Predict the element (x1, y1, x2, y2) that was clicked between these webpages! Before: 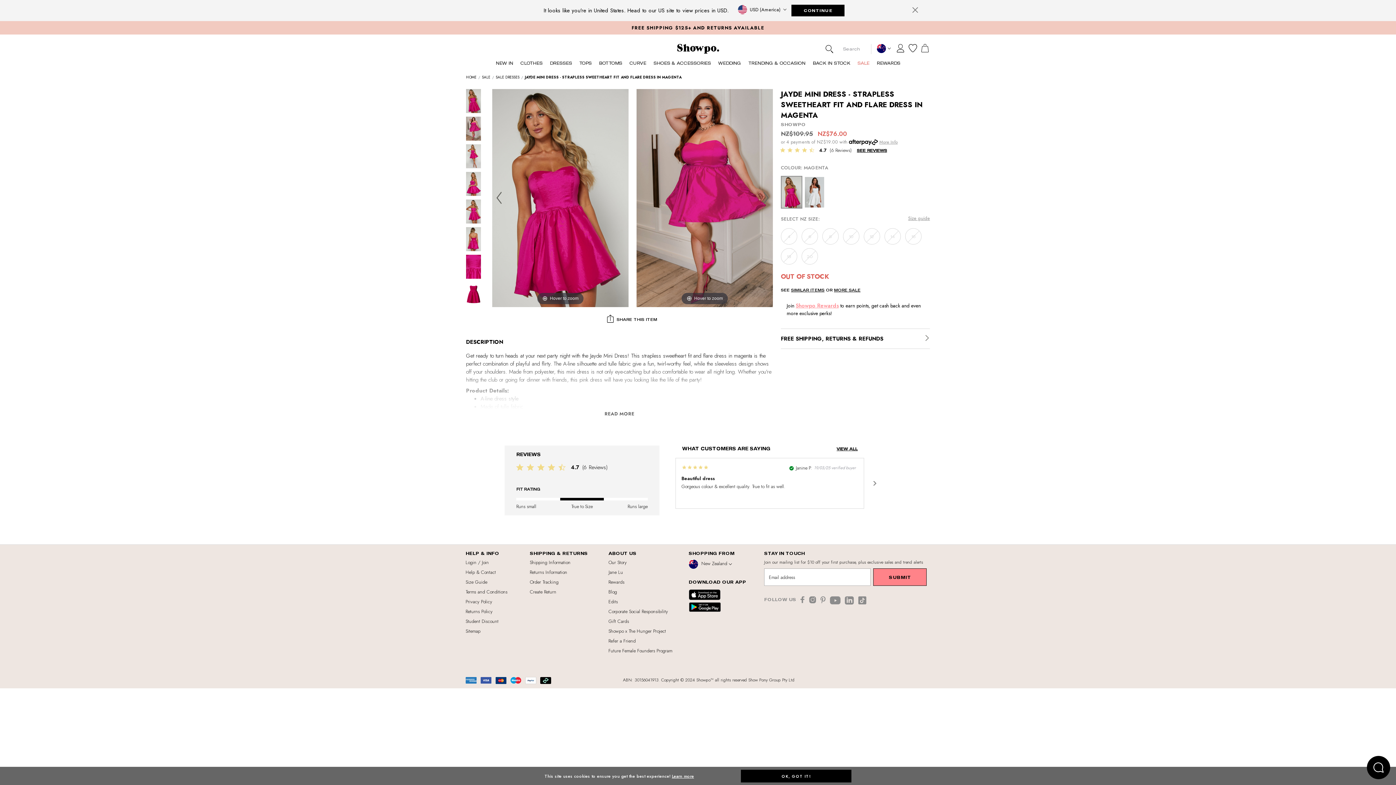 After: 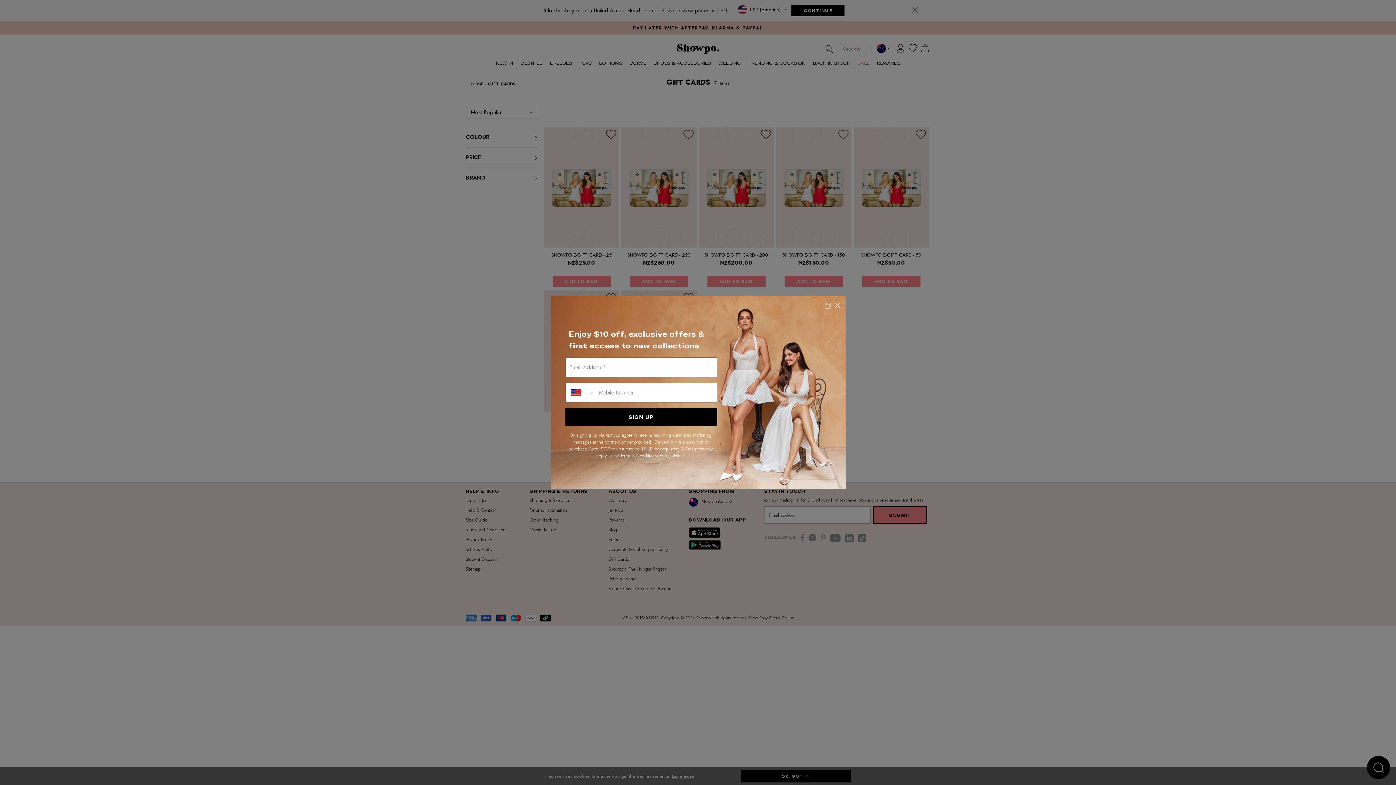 Action: label: Gift Cards bbox: (608, 618, 629, 625)